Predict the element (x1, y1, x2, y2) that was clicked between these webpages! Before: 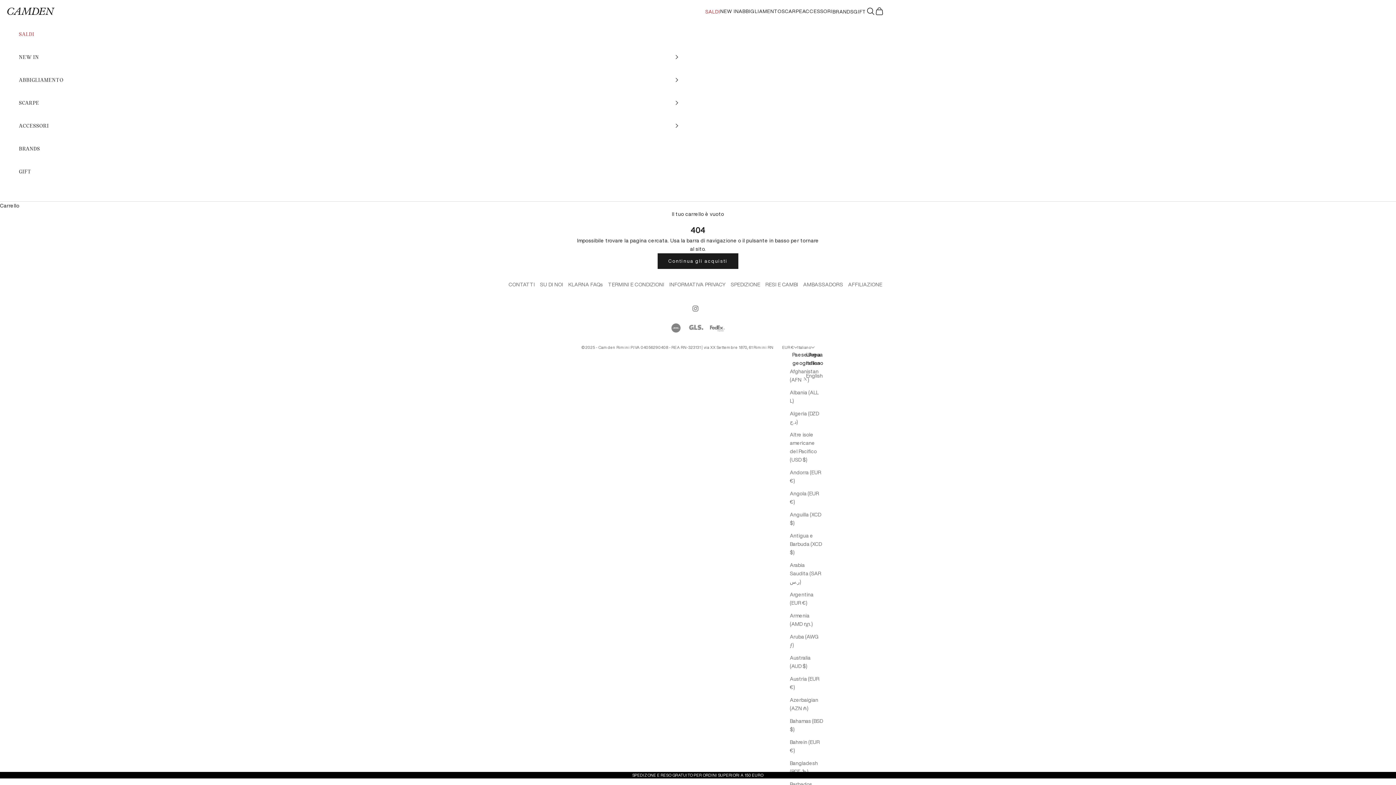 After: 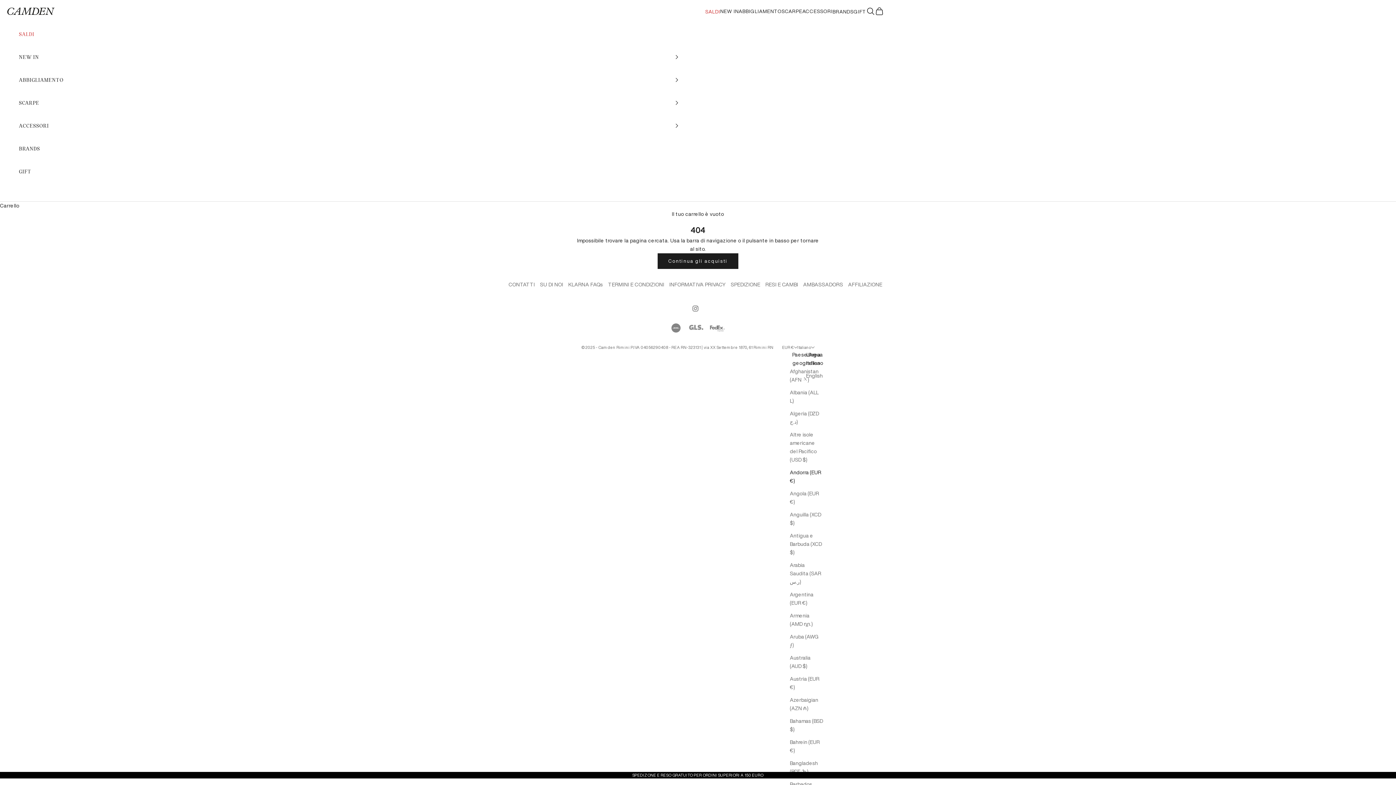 Action: label: Andorra (EUR €) bbox: (790, 468, 823, 485)